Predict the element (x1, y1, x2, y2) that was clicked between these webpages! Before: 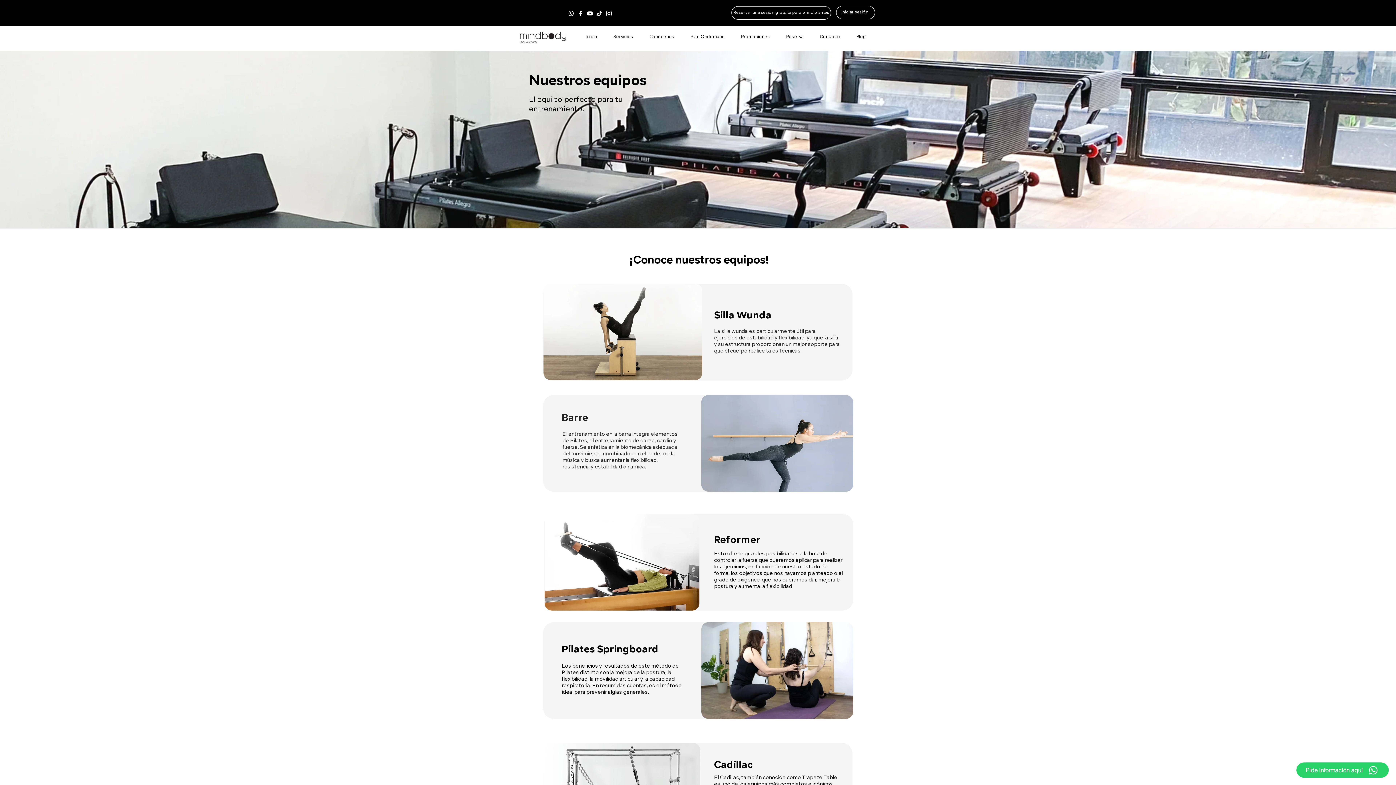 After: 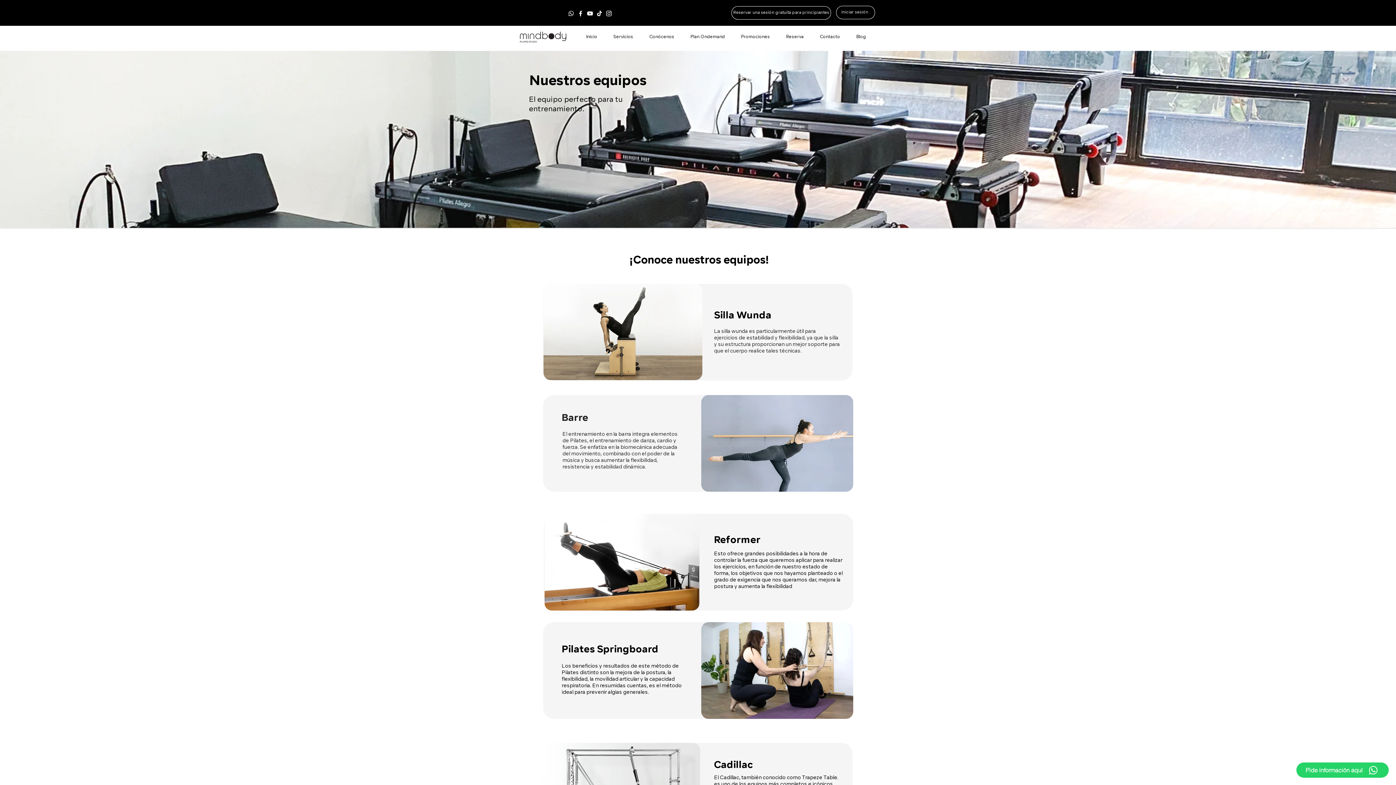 Action: bbox: (604, 8, 613, 18) label: Instagram